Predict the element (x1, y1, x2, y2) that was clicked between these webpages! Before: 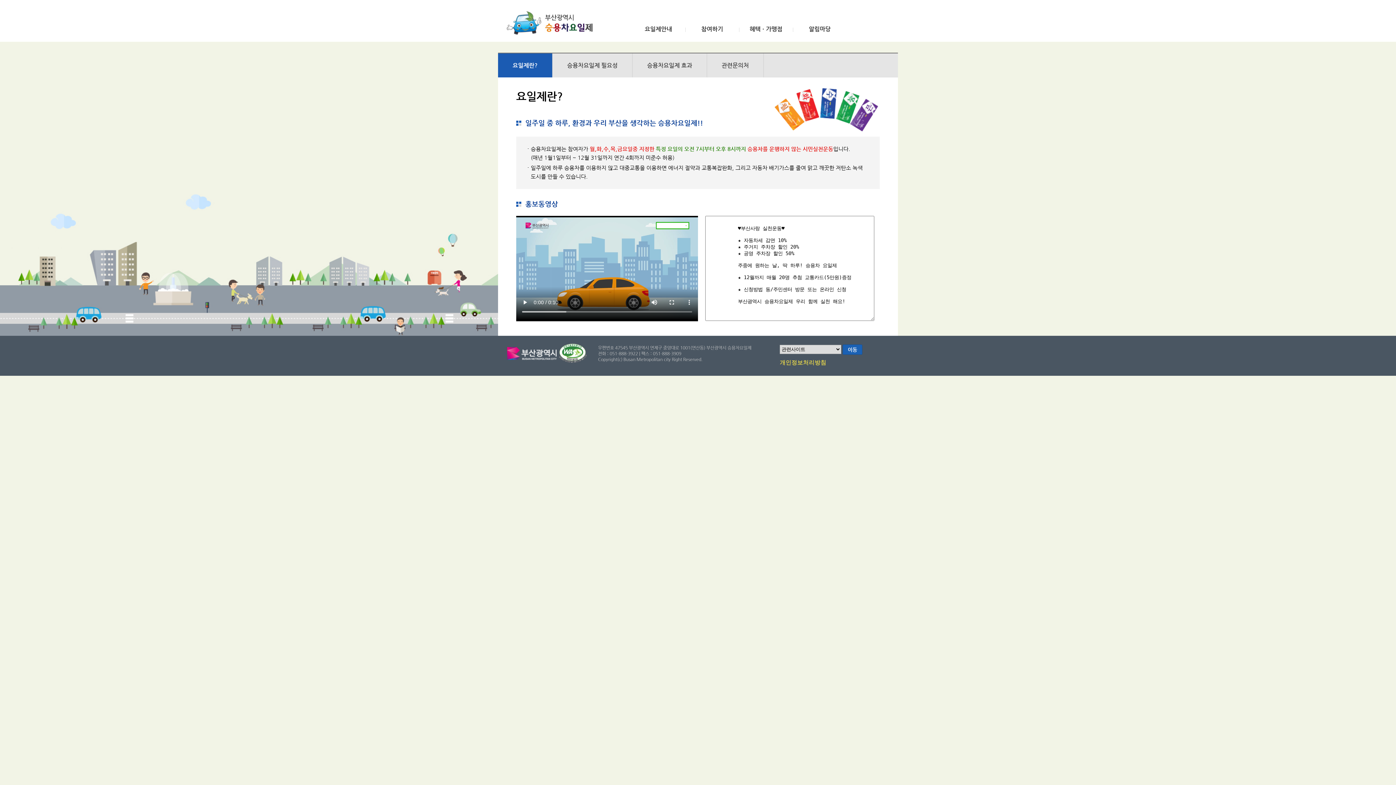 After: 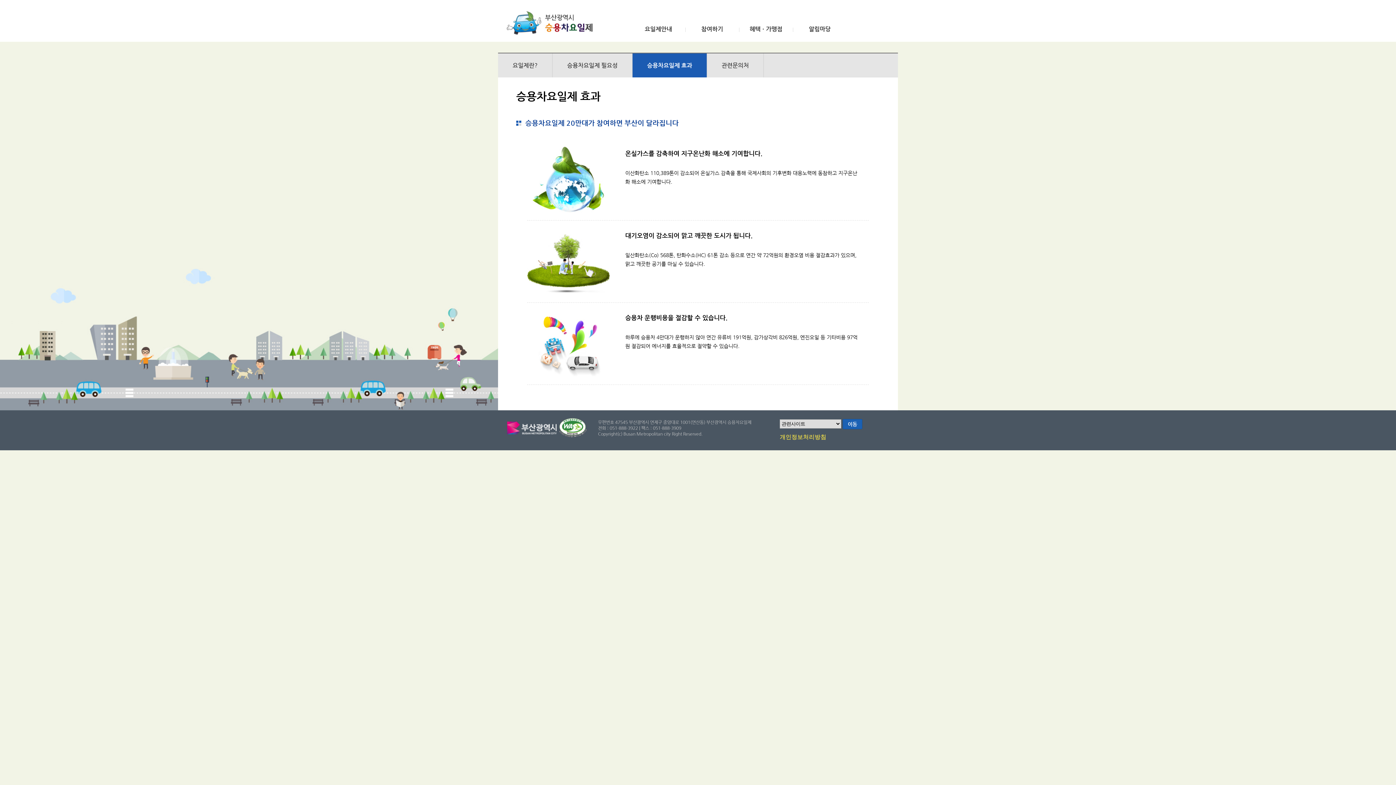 Action: label: 승용차요일제 효과 bbox: (647, 61, 692, 68)